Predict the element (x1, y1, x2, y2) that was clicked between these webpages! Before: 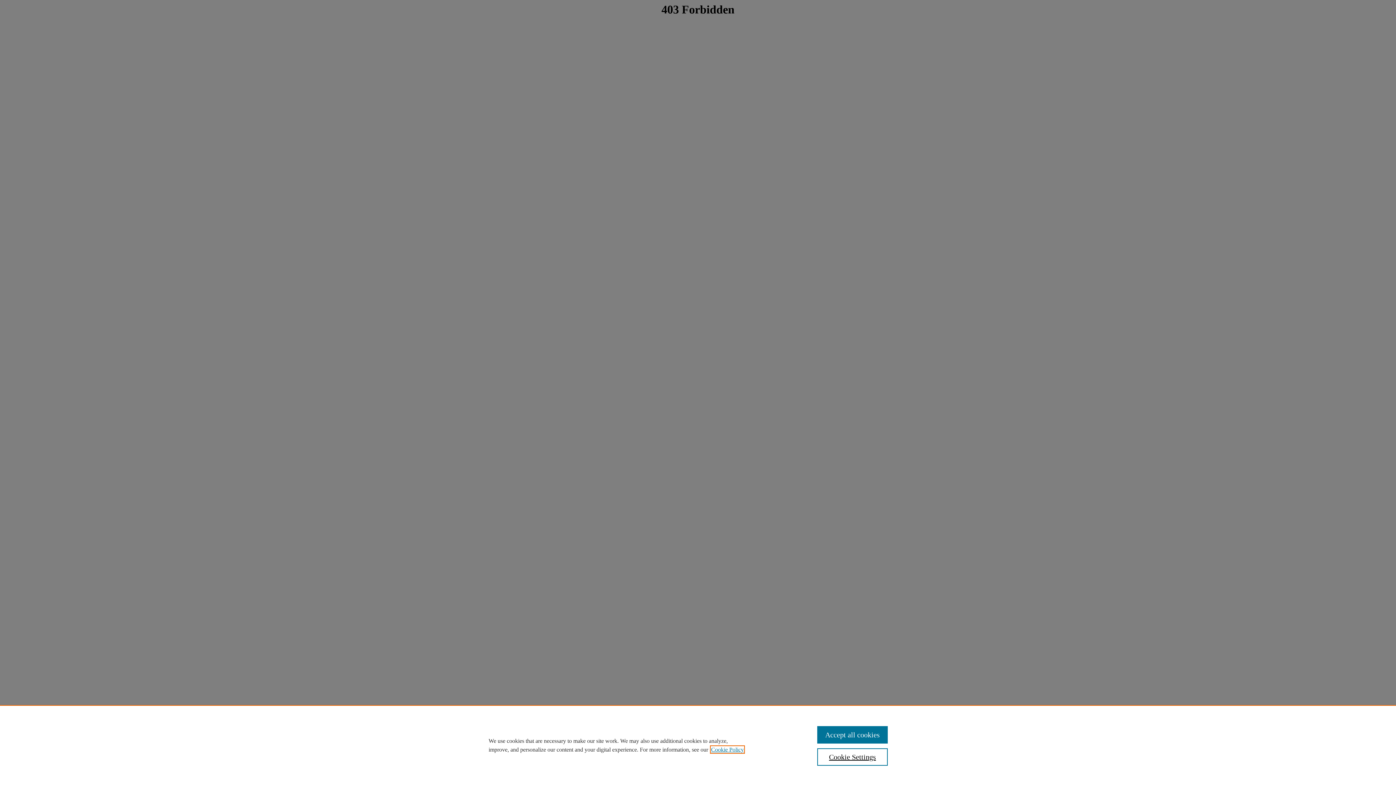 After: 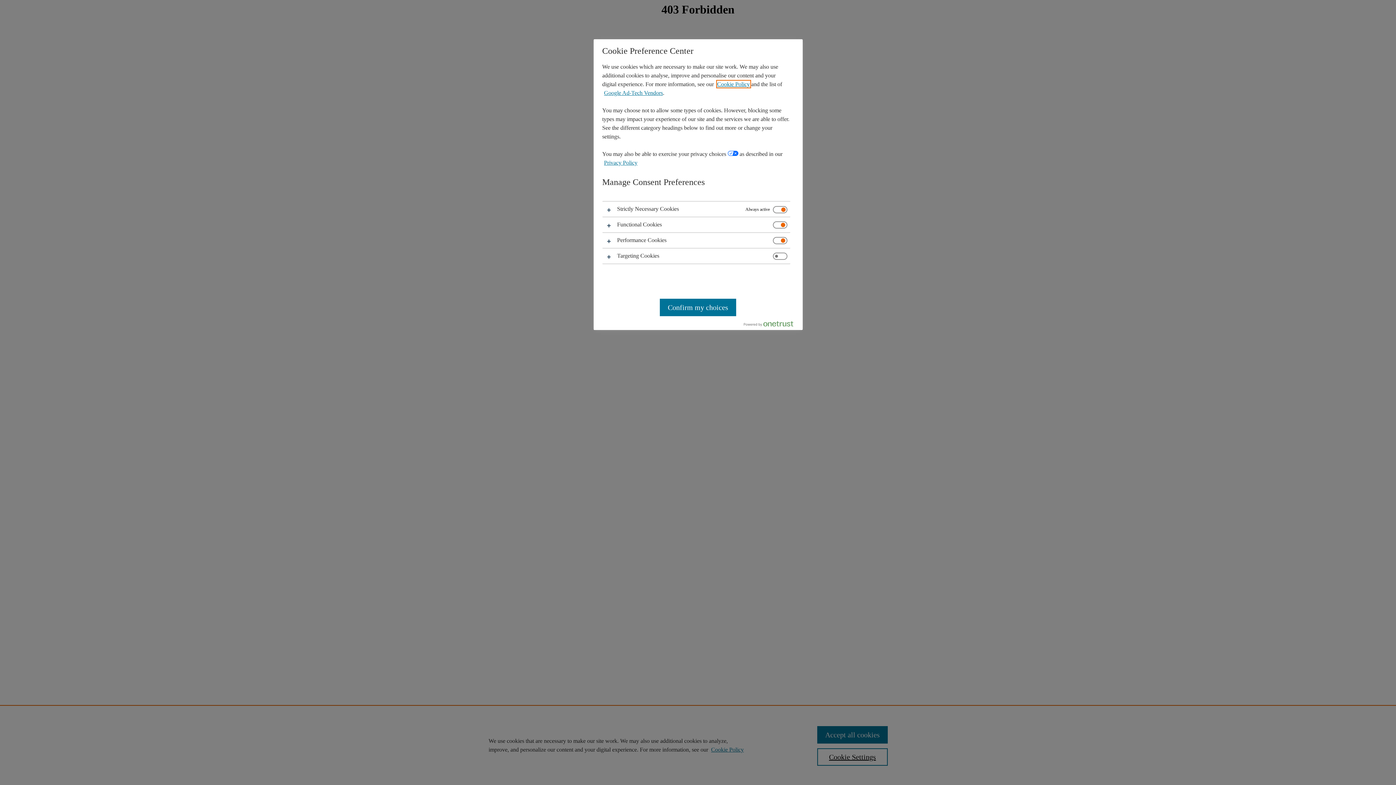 Action: label: Cookie Settings bbox: (817, 748, 887, 766)